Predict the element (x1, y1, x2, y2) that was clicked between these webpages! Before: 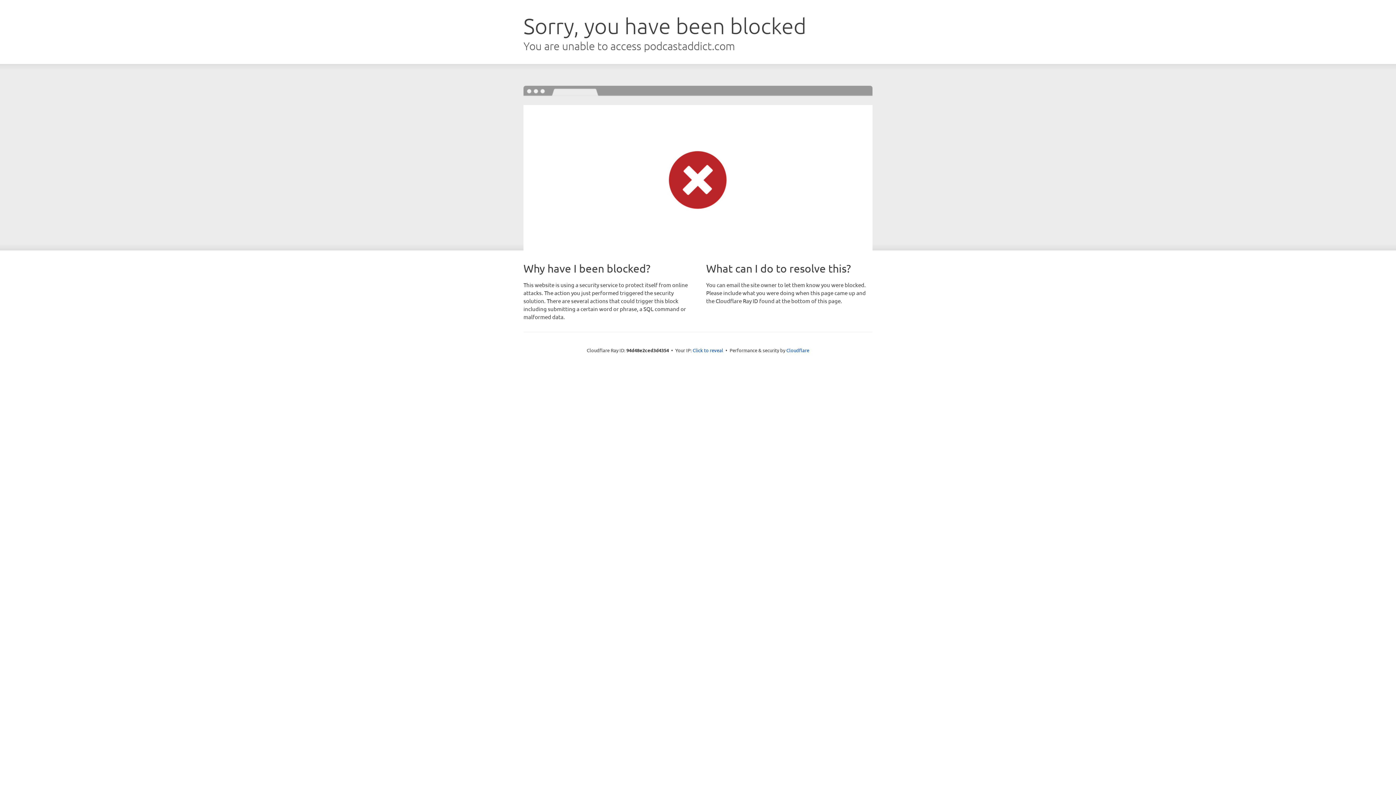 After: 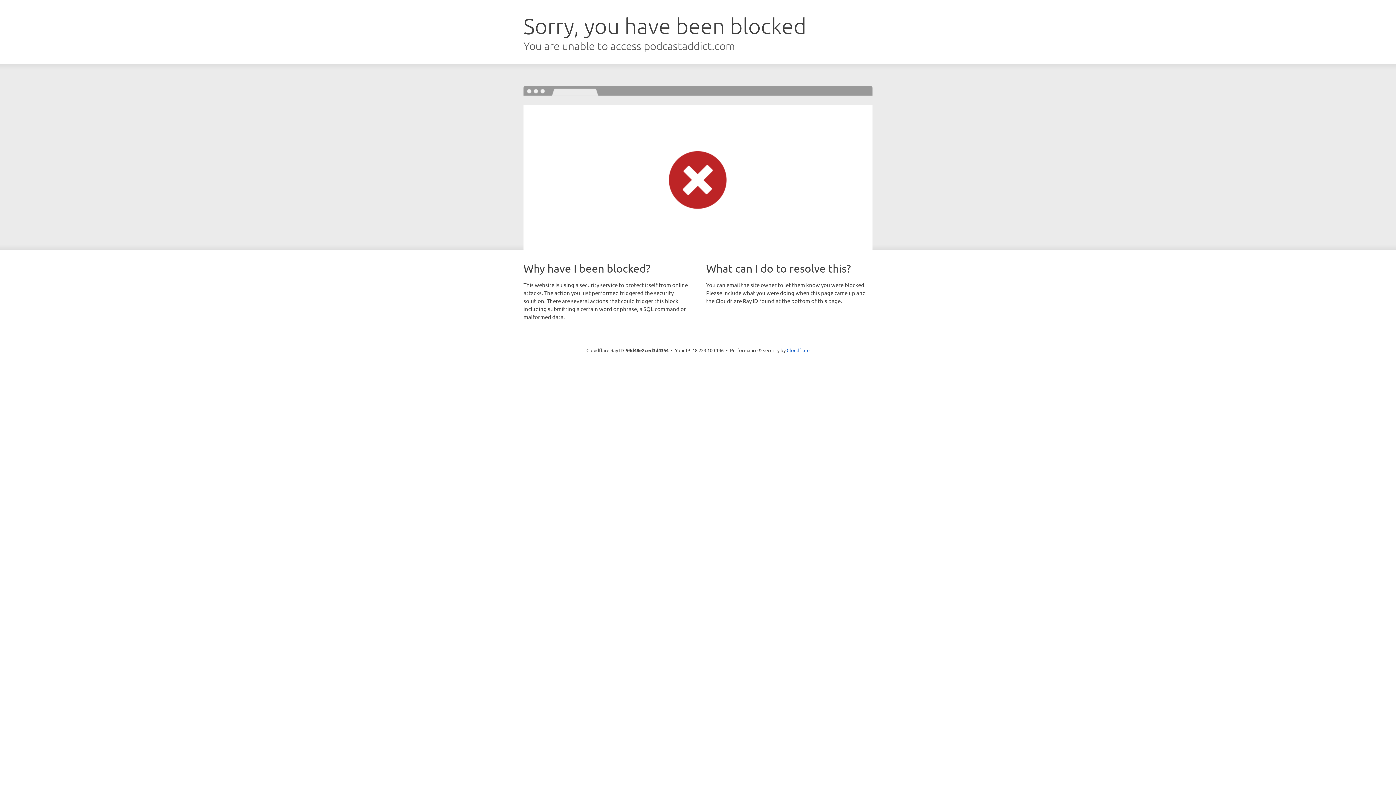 Action: label: Click to reveal bbox: (692, 346, 723, 353)